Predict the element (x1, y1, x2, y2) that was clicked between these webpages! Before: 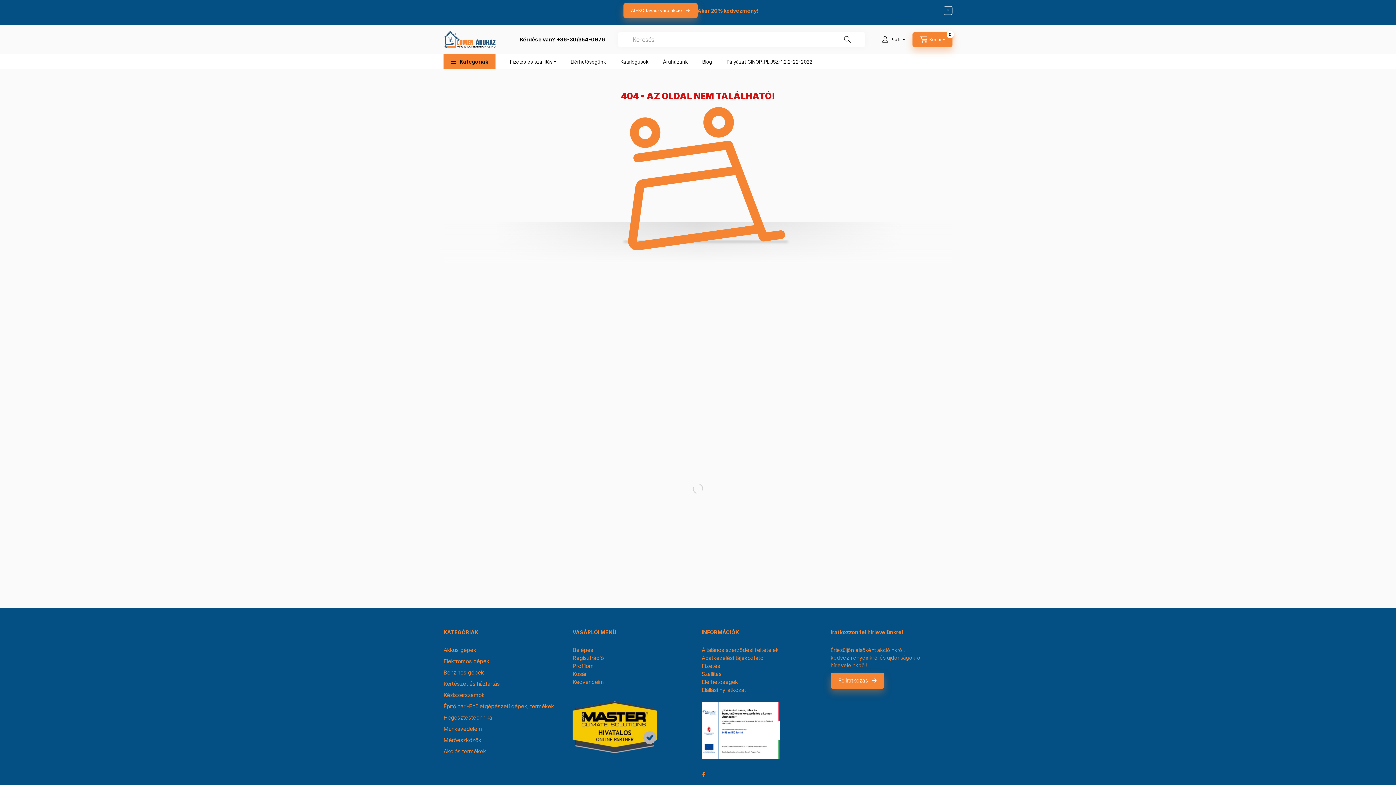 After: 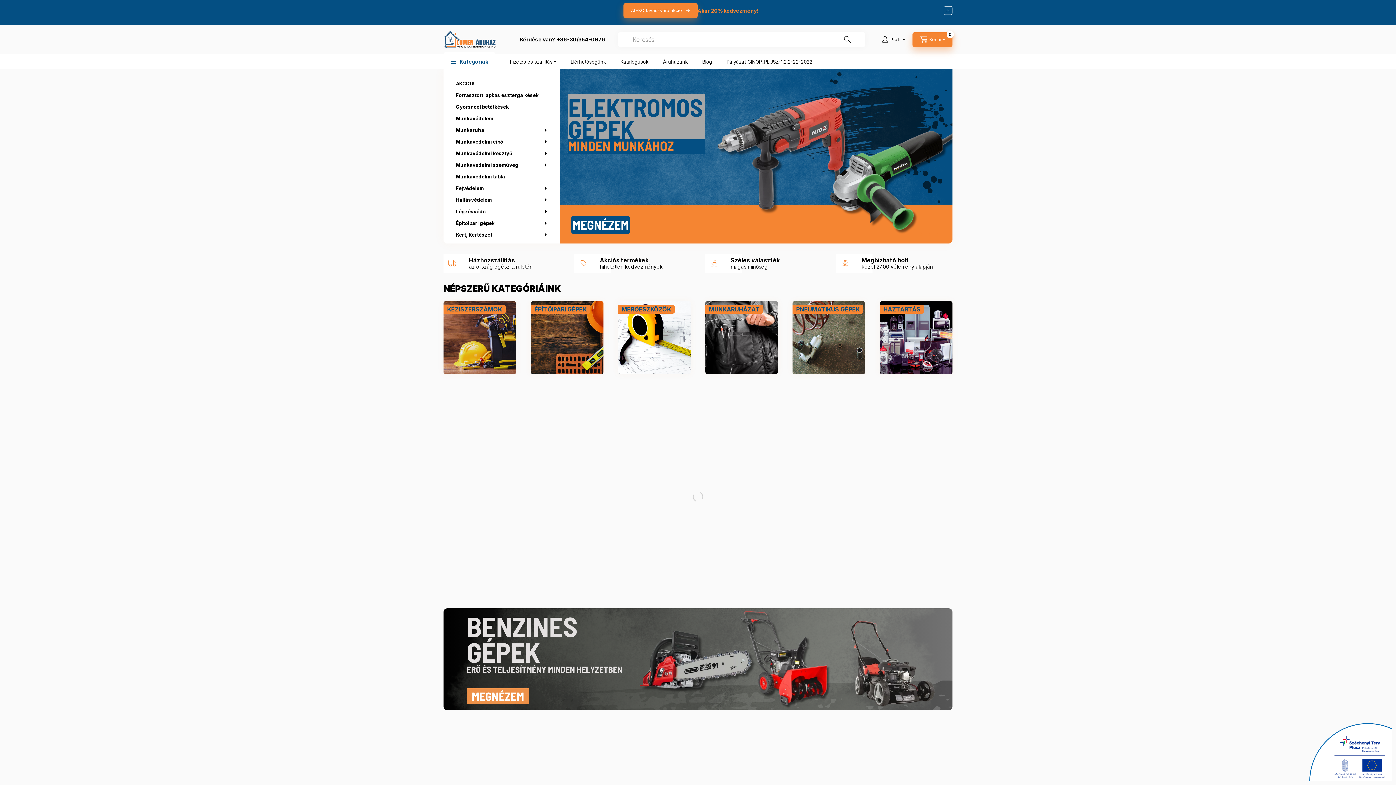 Action: bbox: (443, 35, 498, 42)